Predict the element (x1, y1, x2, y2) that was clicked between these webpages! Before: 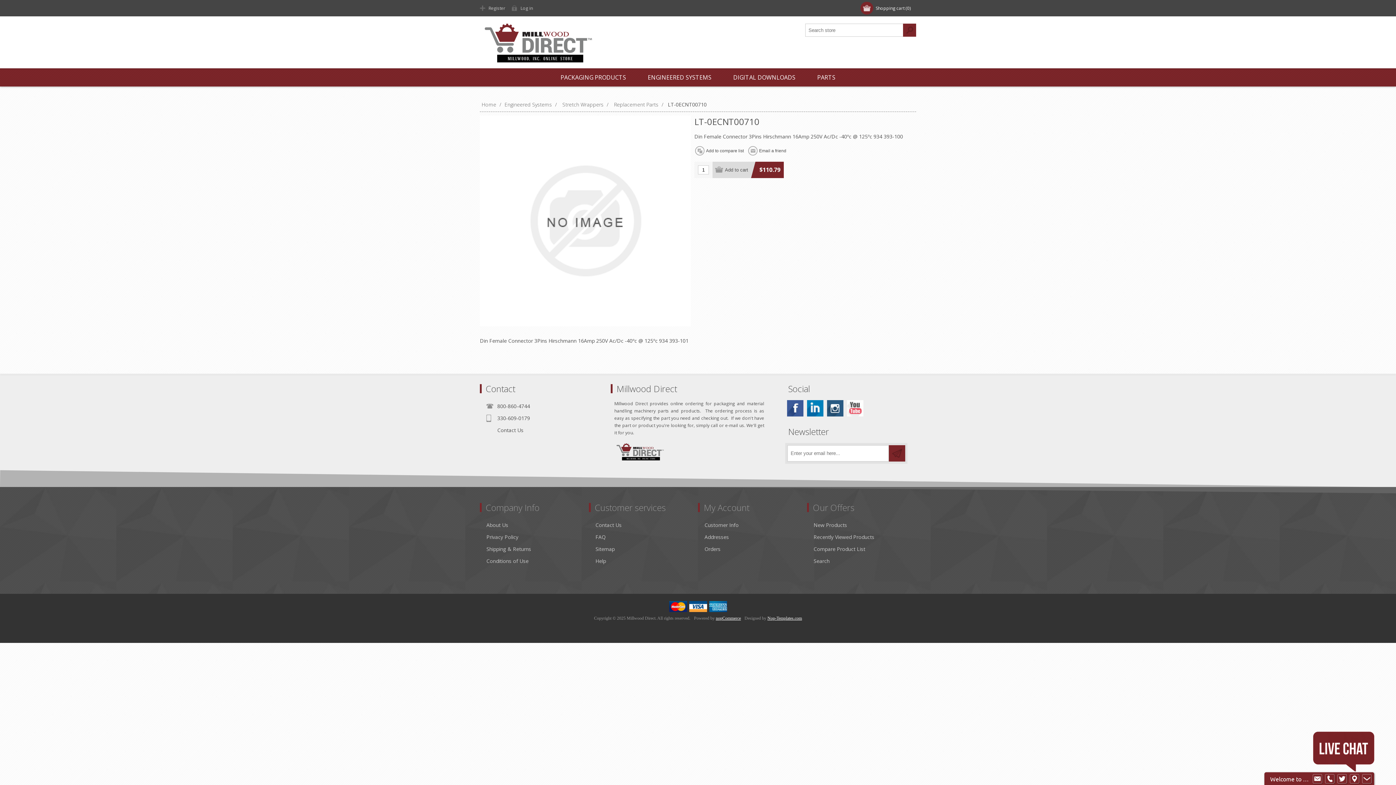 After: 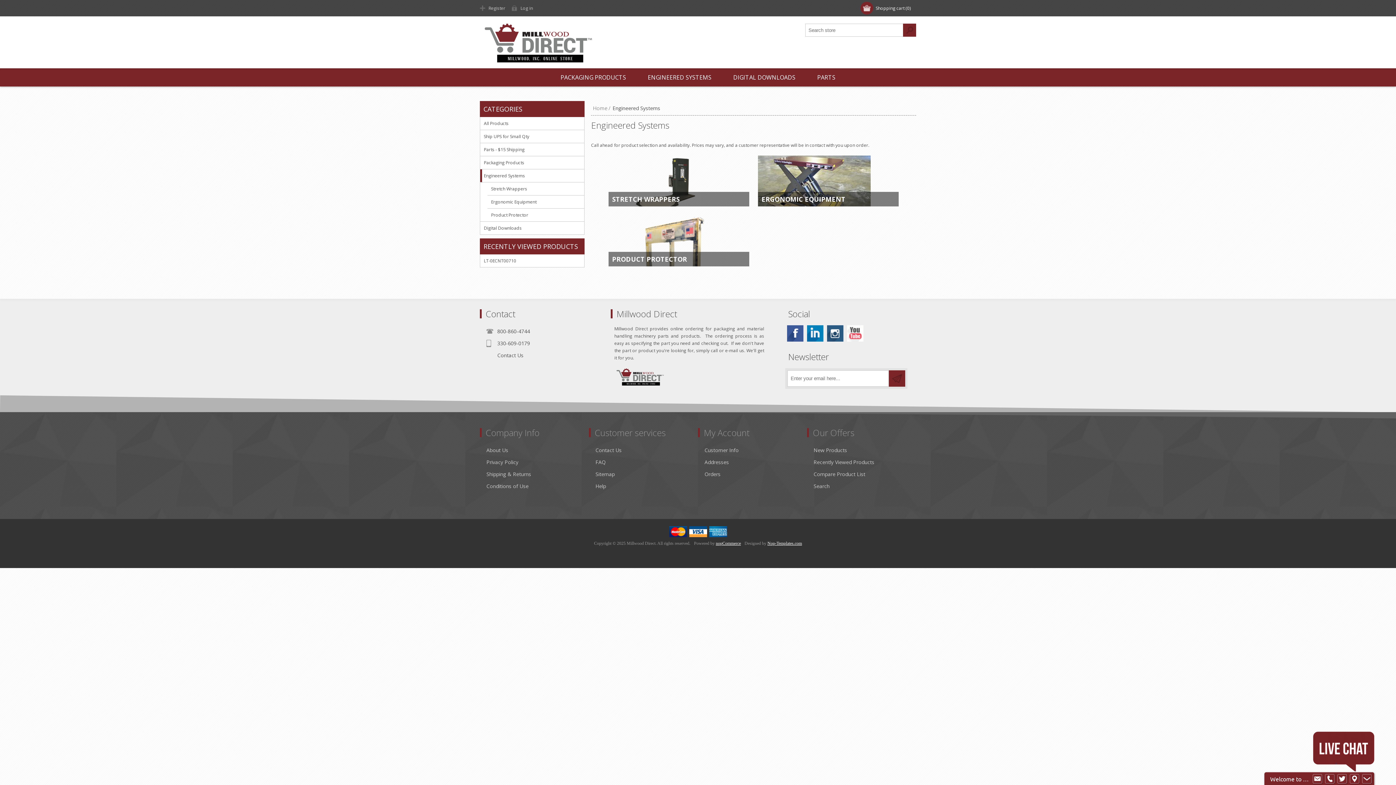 Action: label: ENGINEERED SYSTEMS bbox: (637, 68, 722, 86)